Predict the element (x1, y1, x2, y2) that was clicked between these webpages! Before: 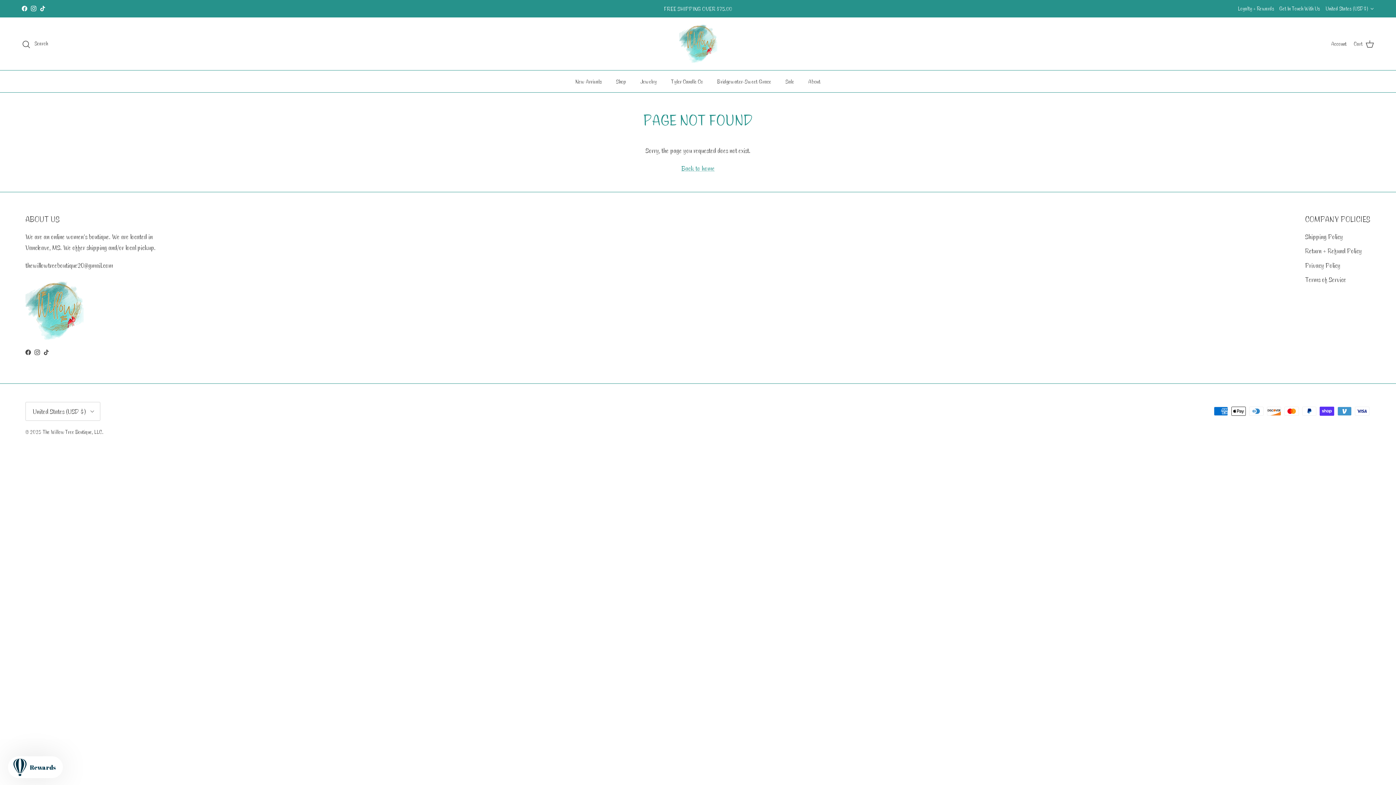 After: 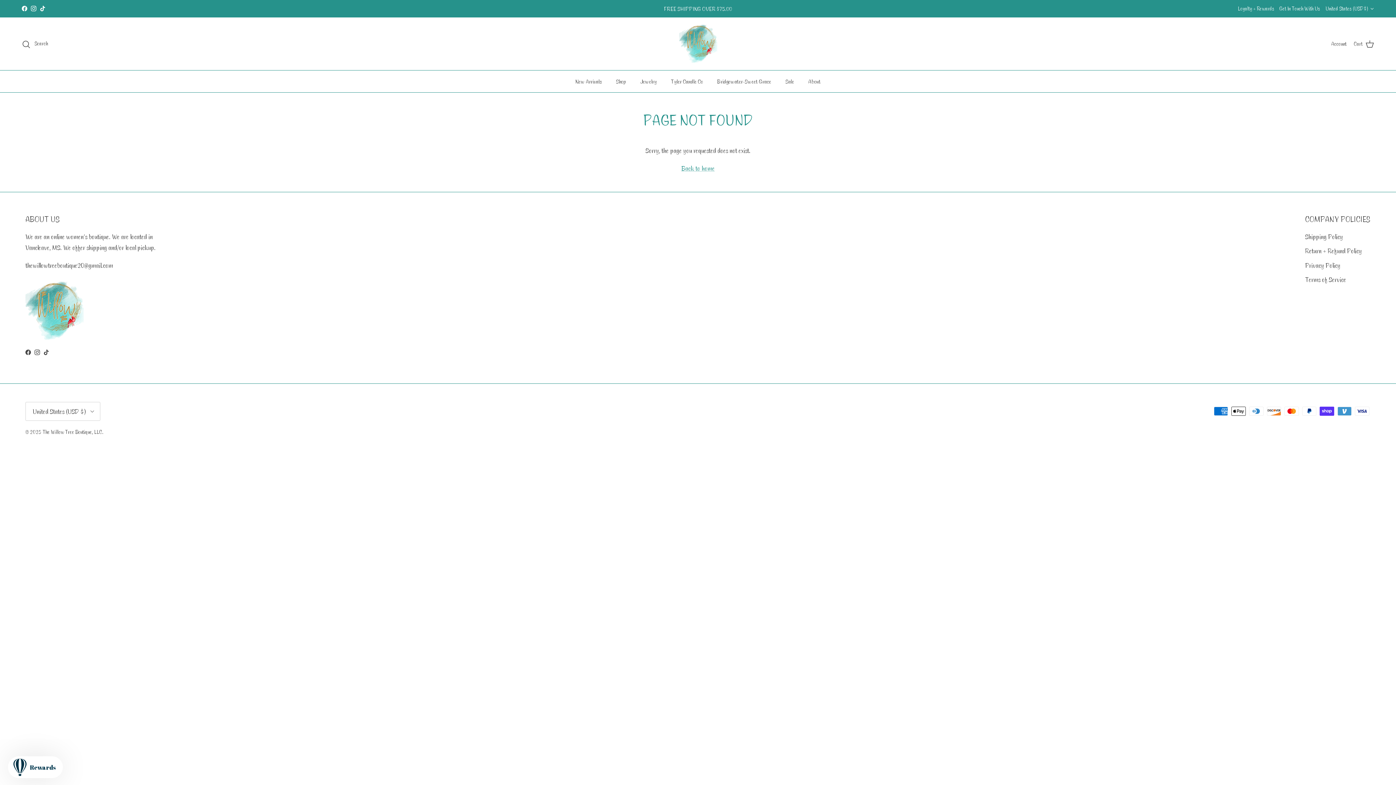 Action: label: Instagram bbox: (30, 5, 36, 11)